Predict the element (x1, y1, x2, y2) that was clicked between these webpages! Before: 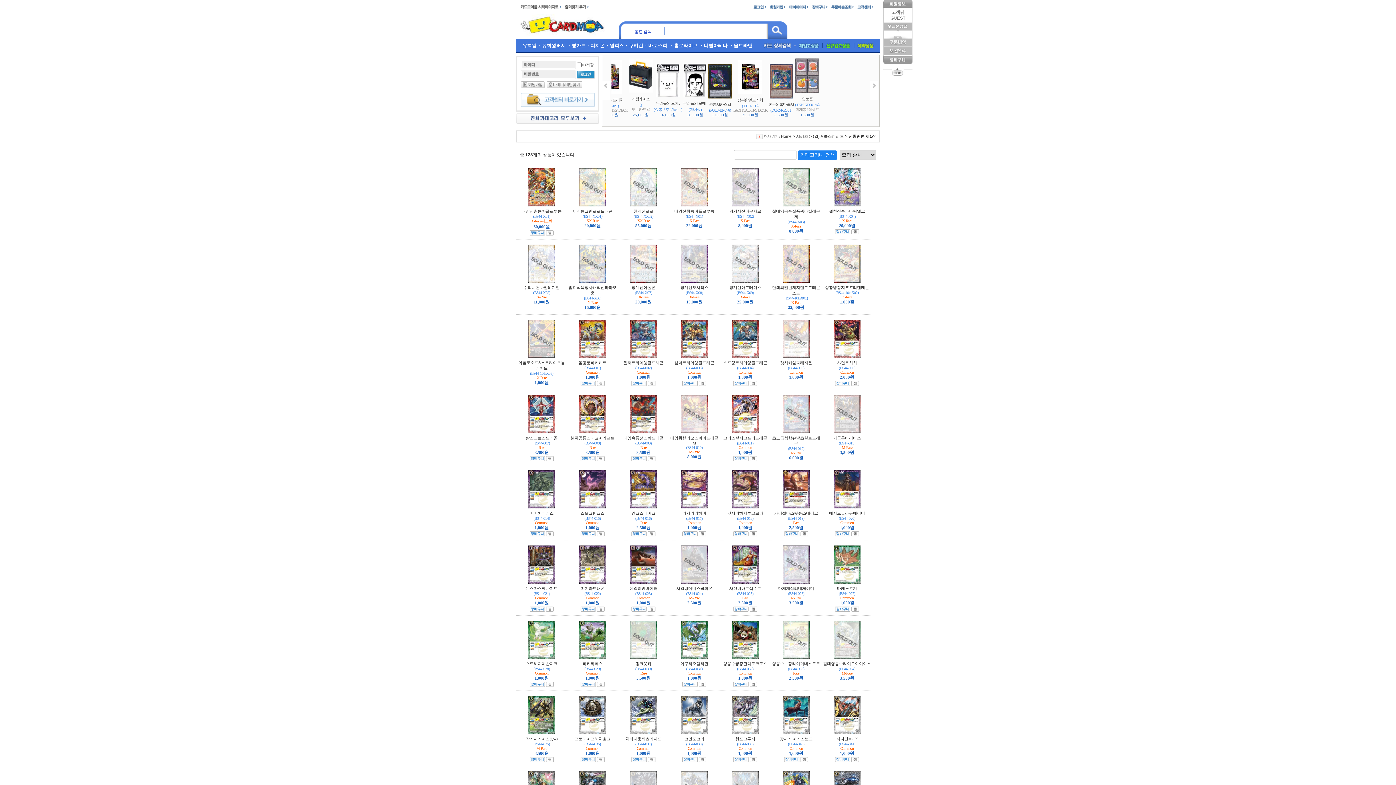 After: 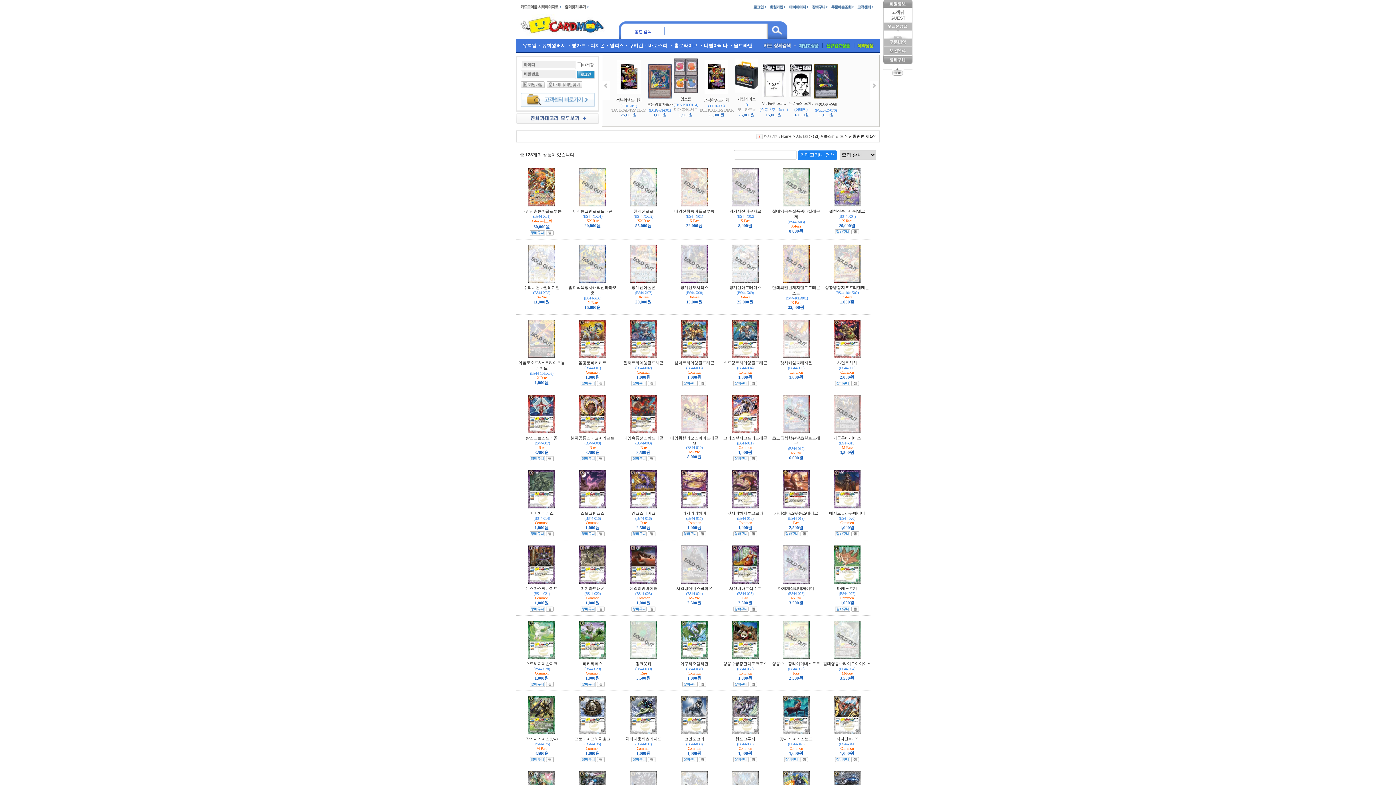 Action: bbox: (883, 67, 912, 71)